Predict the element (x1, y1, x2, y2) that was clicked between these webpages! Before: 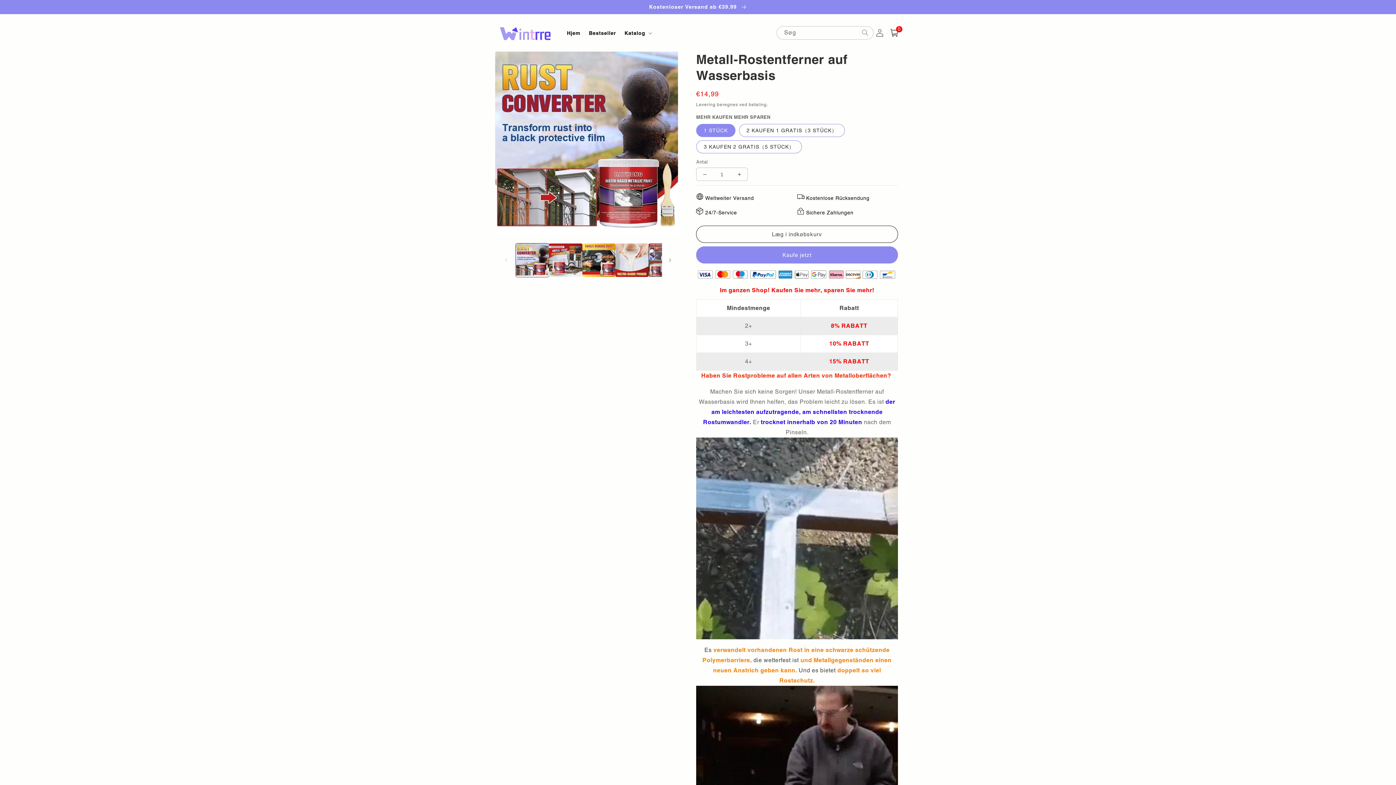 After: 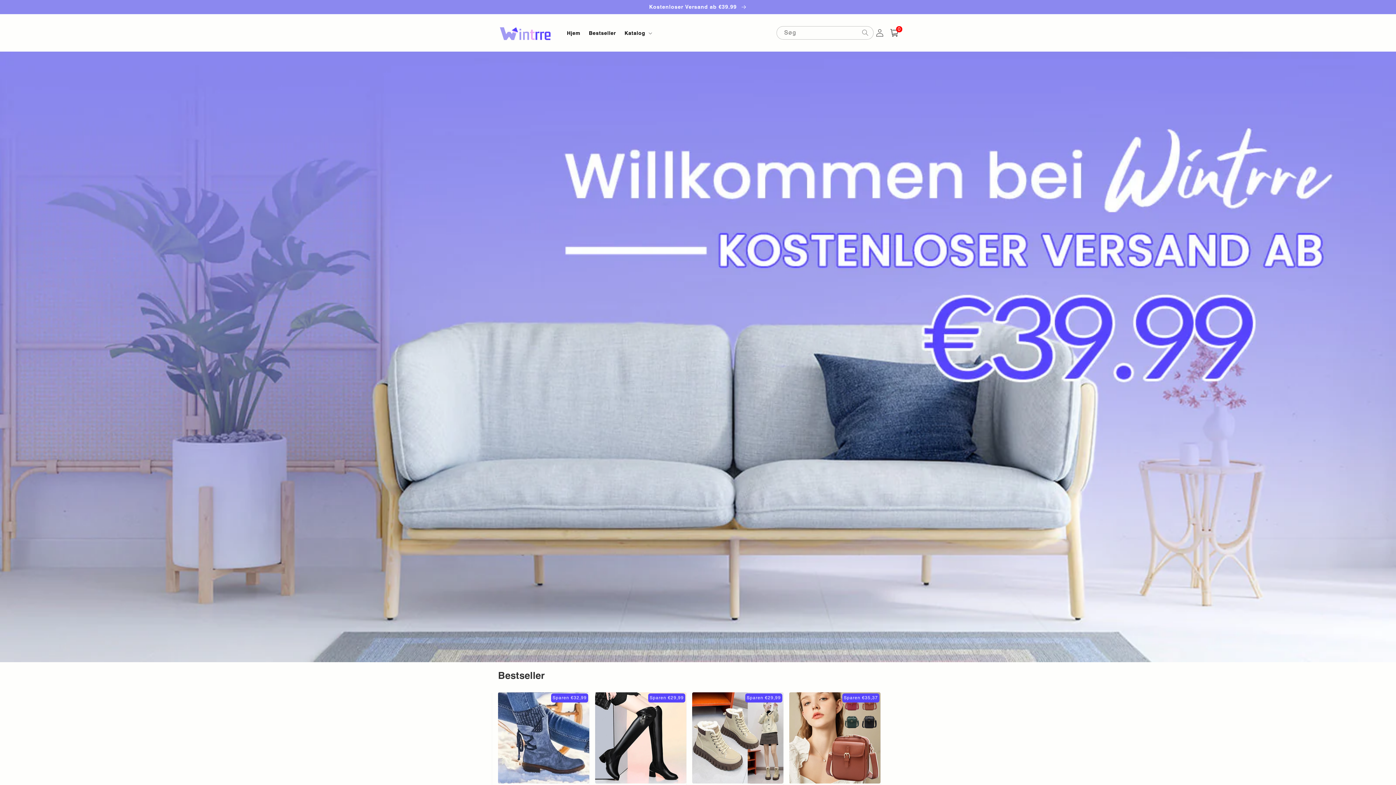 Action: label: Hjem bbox: (562, 25, 584, 40)